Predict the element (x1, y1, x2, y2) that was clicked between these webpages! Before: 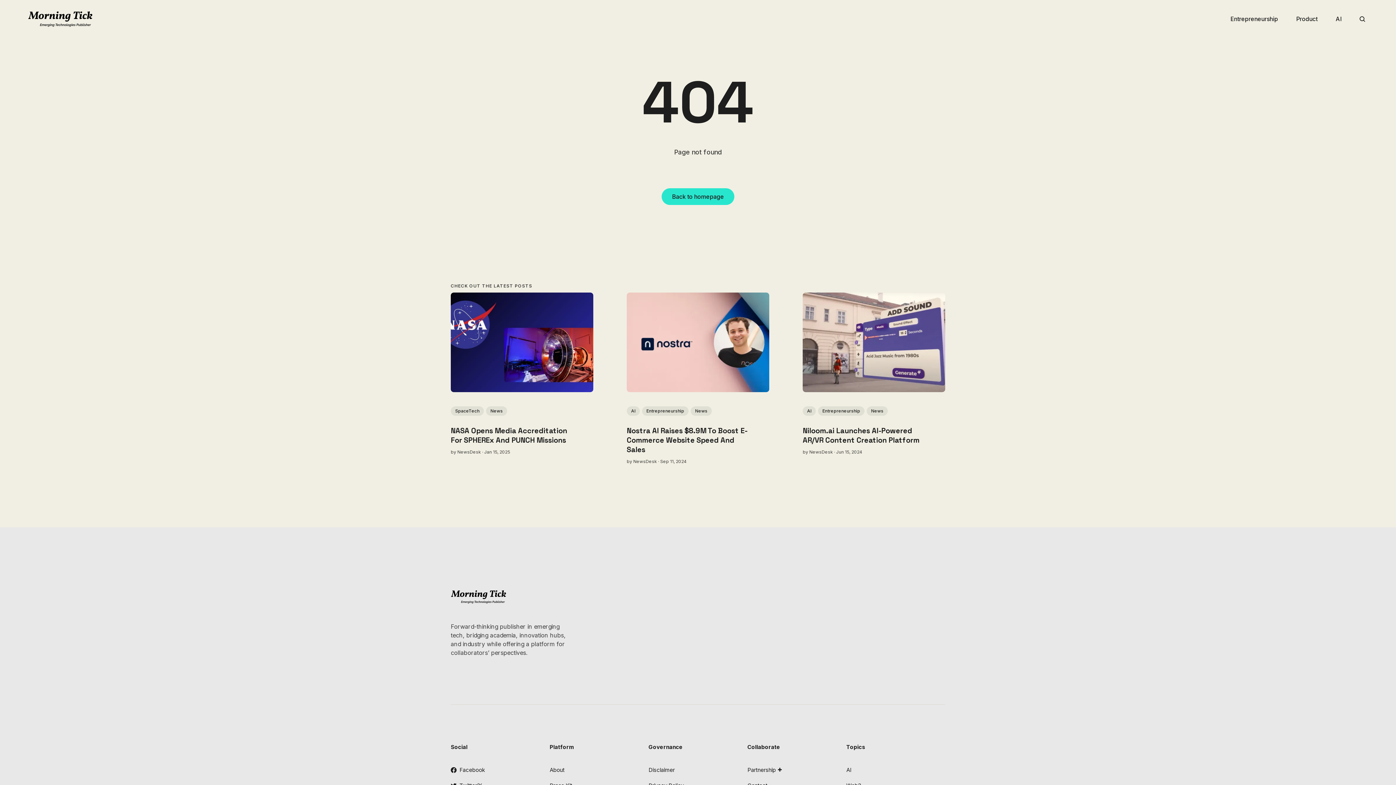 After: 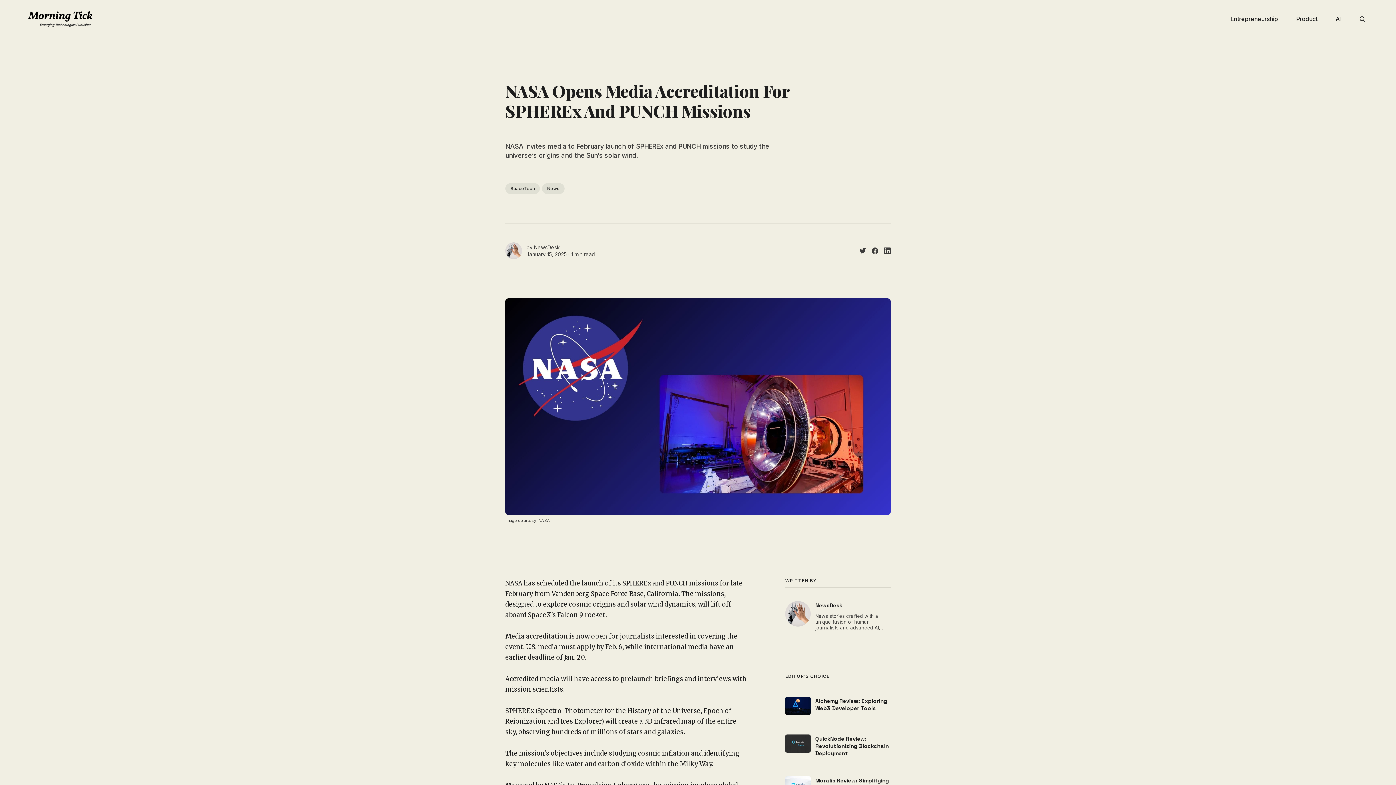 Action: bbox: (450, 292, 593, 392)